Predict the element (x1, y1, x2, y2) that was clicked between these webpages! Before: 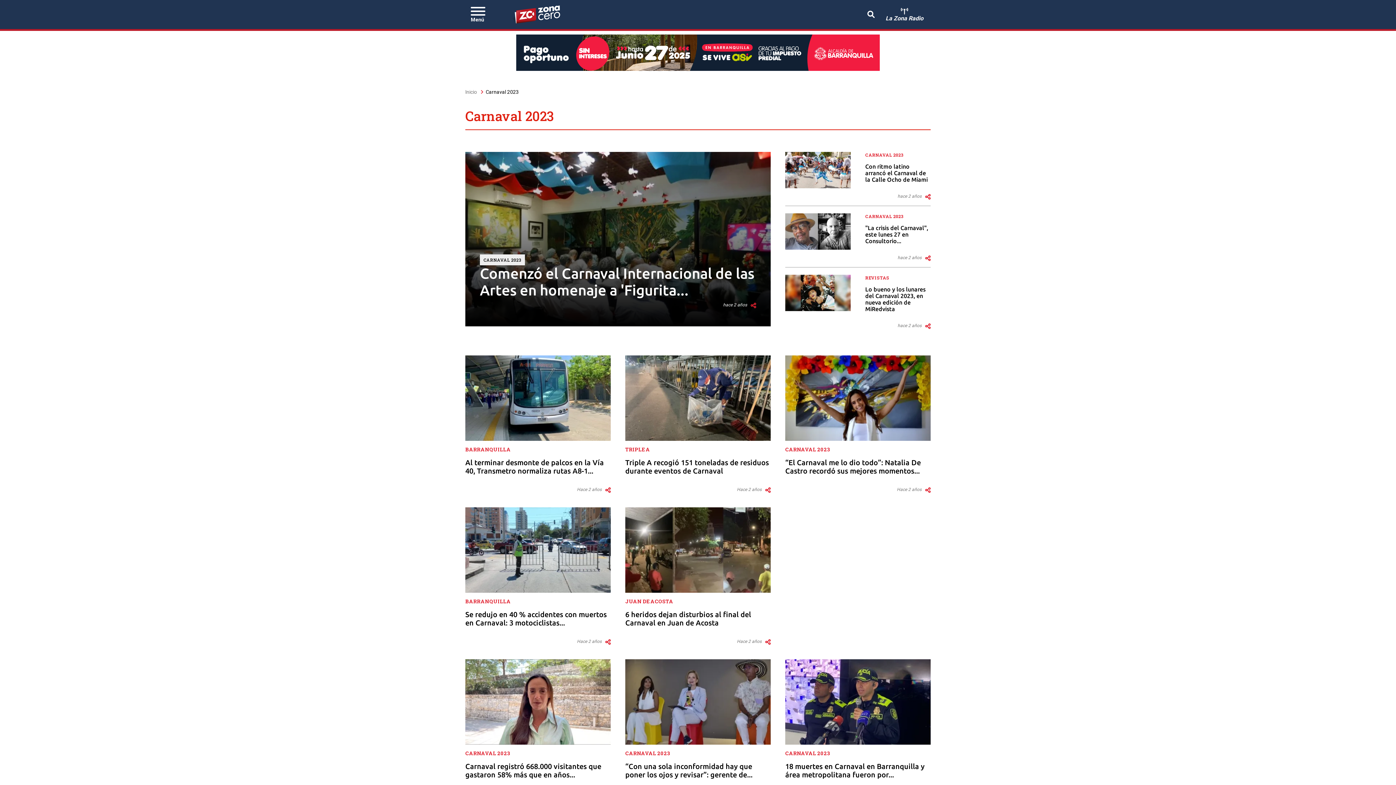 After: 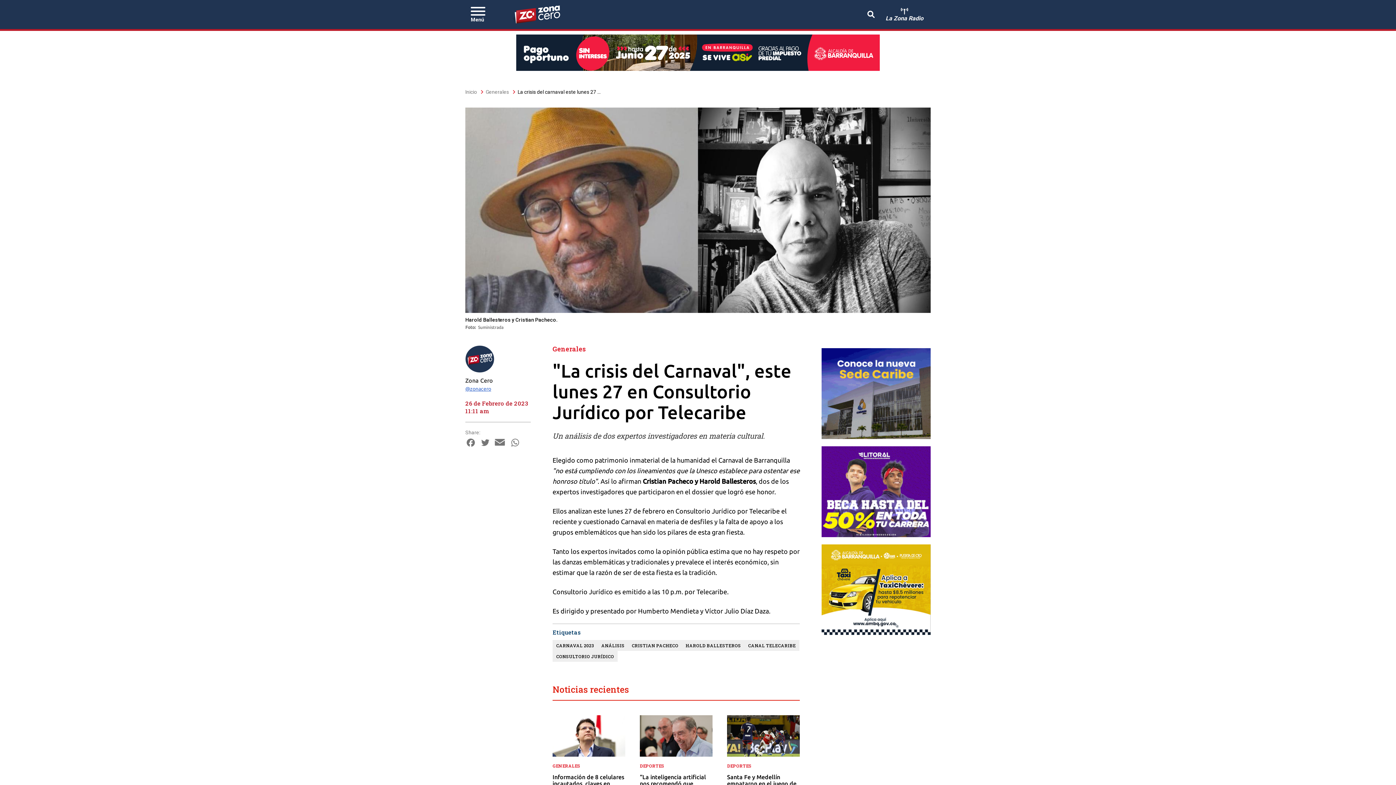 Action: label: "La crisis del Carnaval", este lunes 27 en Consultorio... bbox: (865, 224, 930, 244)